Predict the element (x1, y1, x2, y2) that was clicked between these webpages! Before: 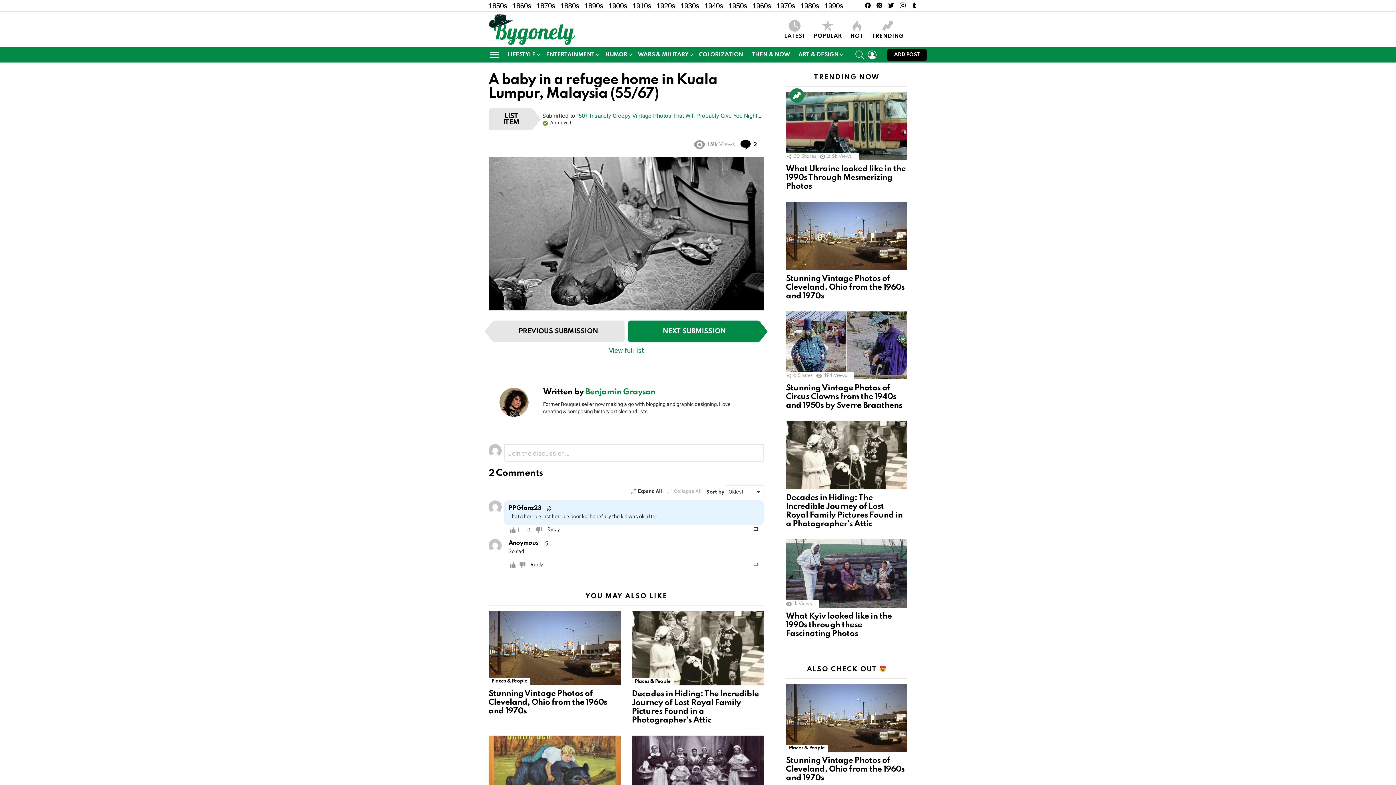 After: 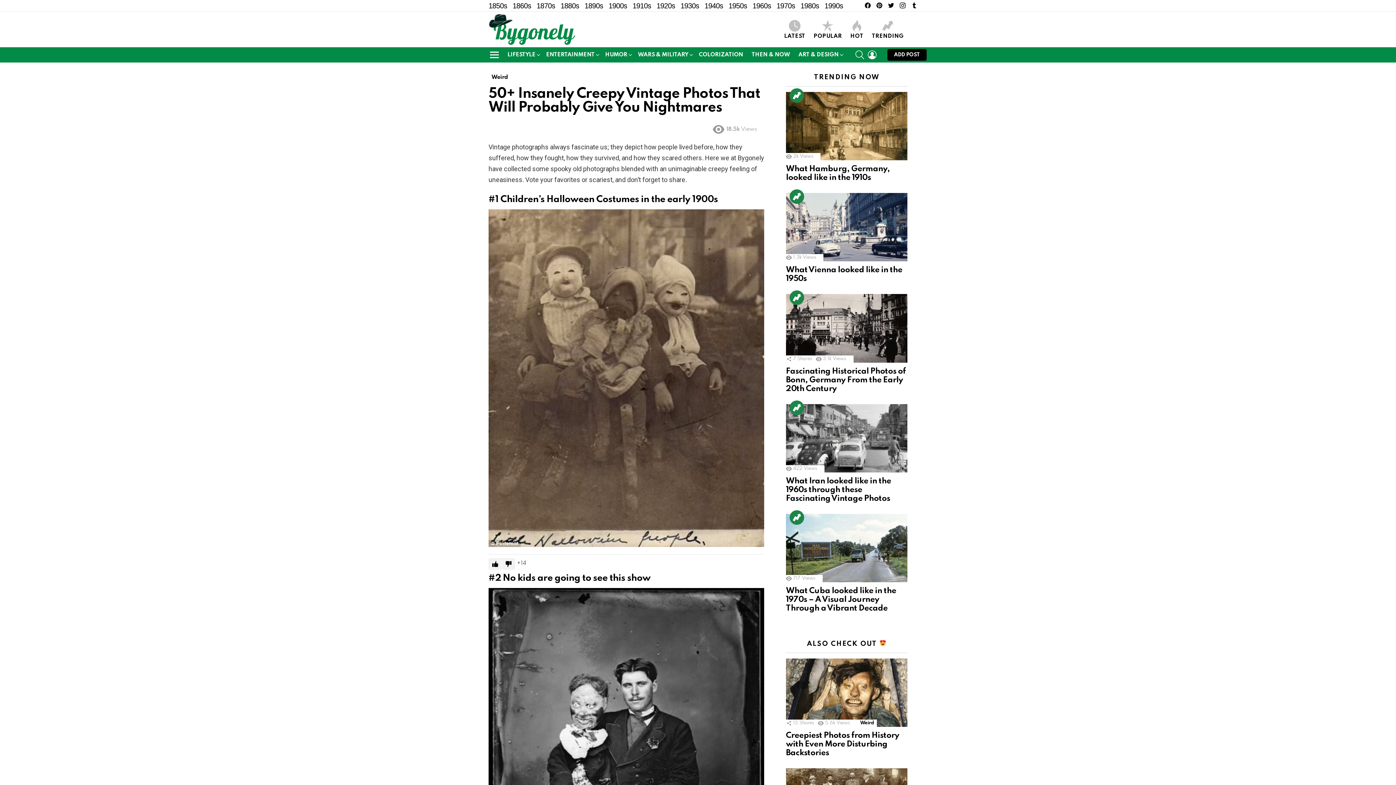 Action: label: "50+ Insanely Creepy Vintage Photos That Will Probably Give You Nightmares" bbox: (576, 112, 775, 119)